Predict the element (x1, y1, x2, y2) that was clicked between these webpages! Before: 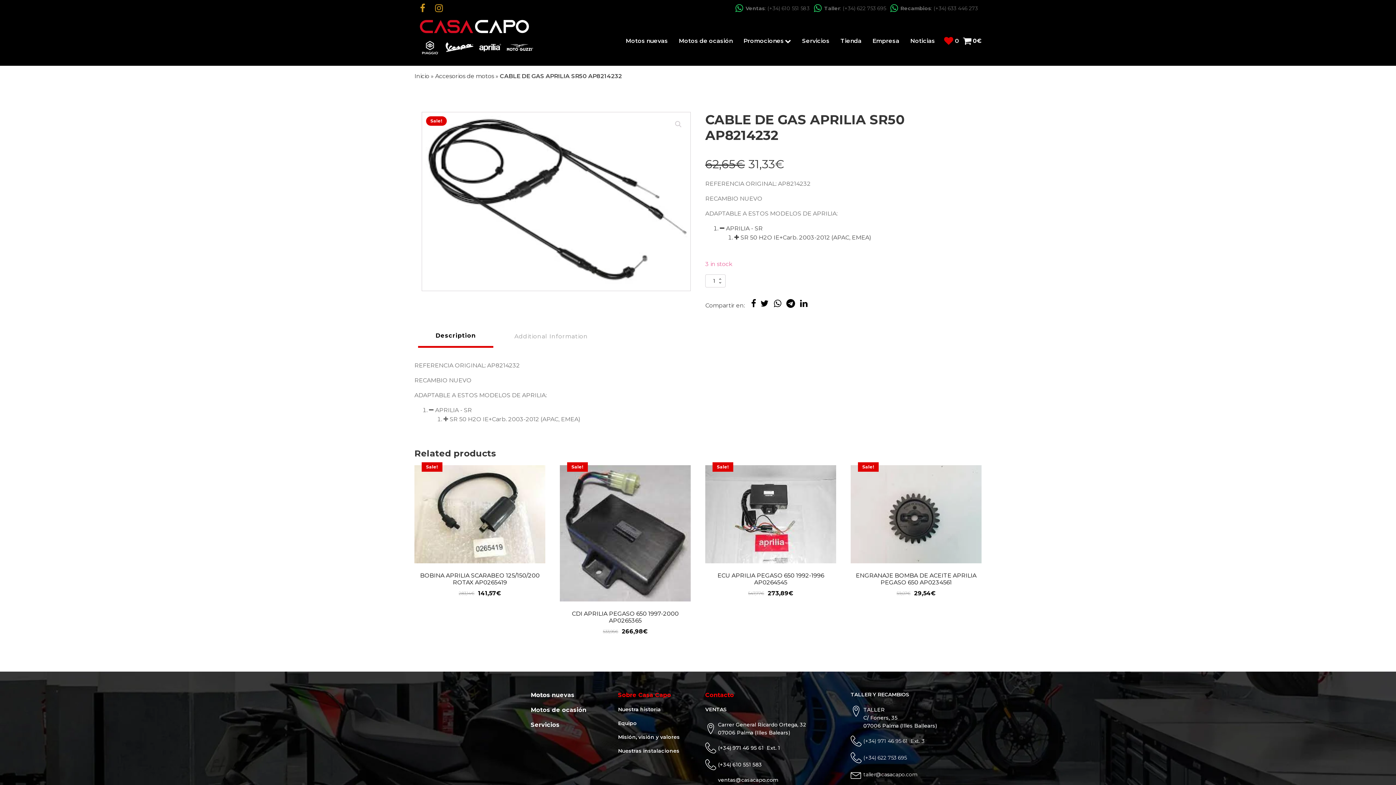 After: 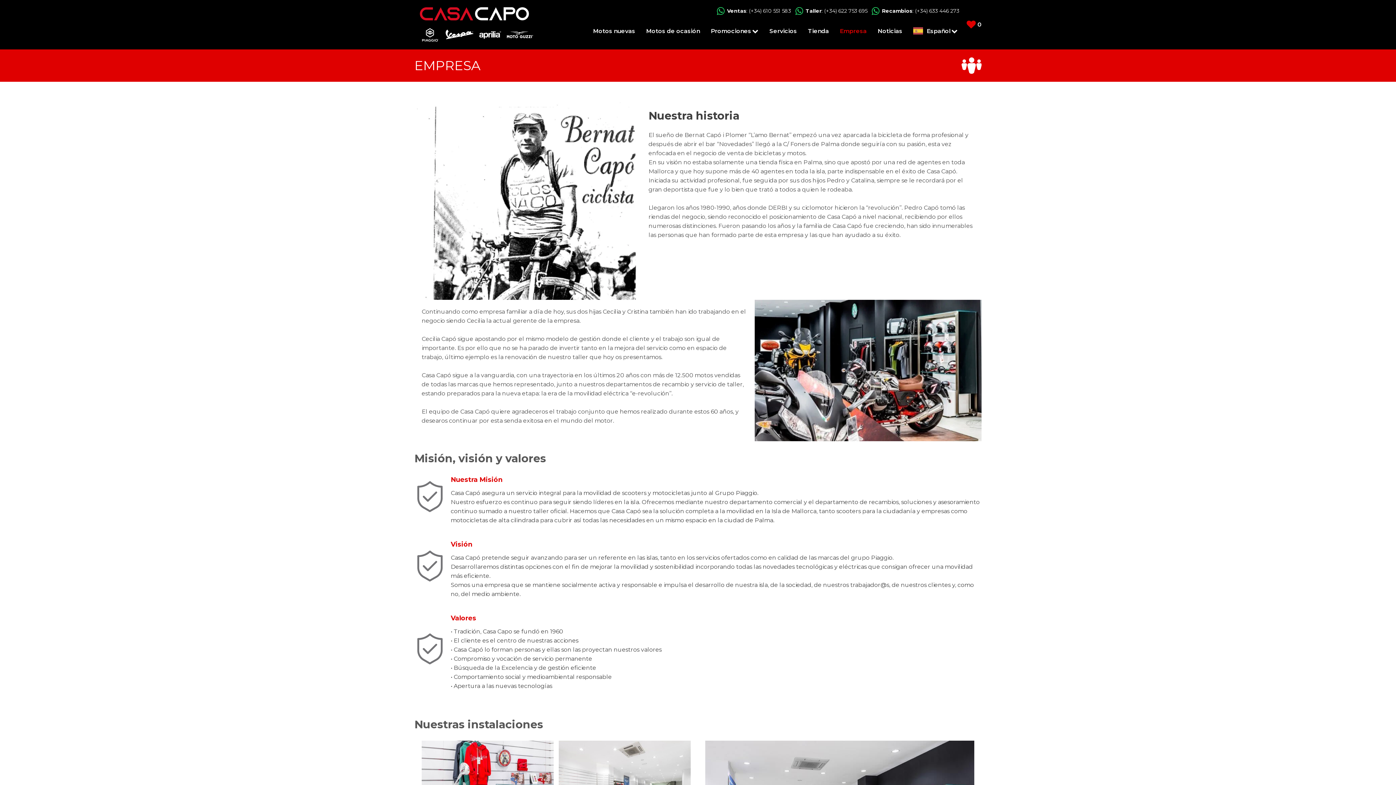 Action: label: Nuestras instalaciones bbox: (618, 747, 679, 755)